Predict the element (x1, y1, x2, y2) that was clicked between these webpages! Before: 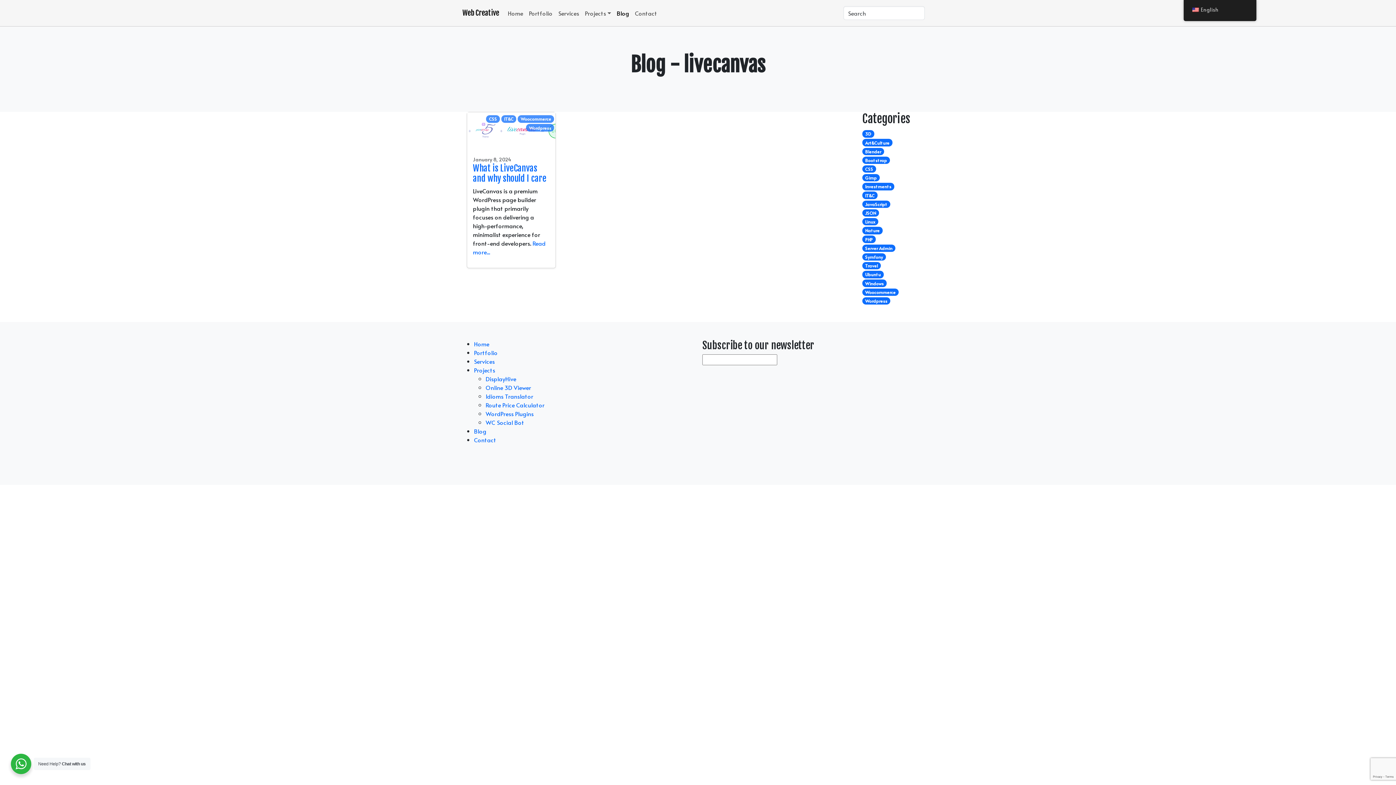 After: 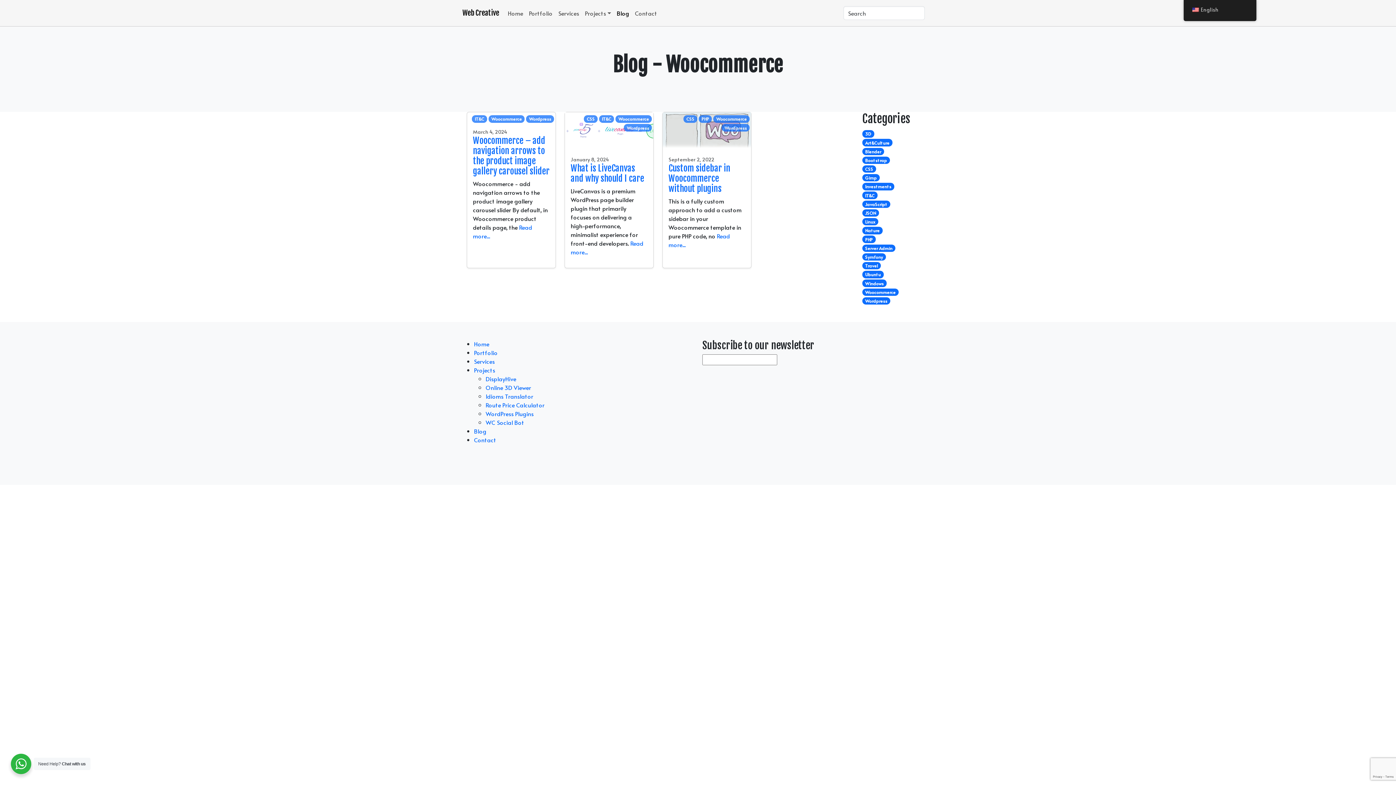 Action: label: Woocommerce bbox: (862, 287, 933, 295)